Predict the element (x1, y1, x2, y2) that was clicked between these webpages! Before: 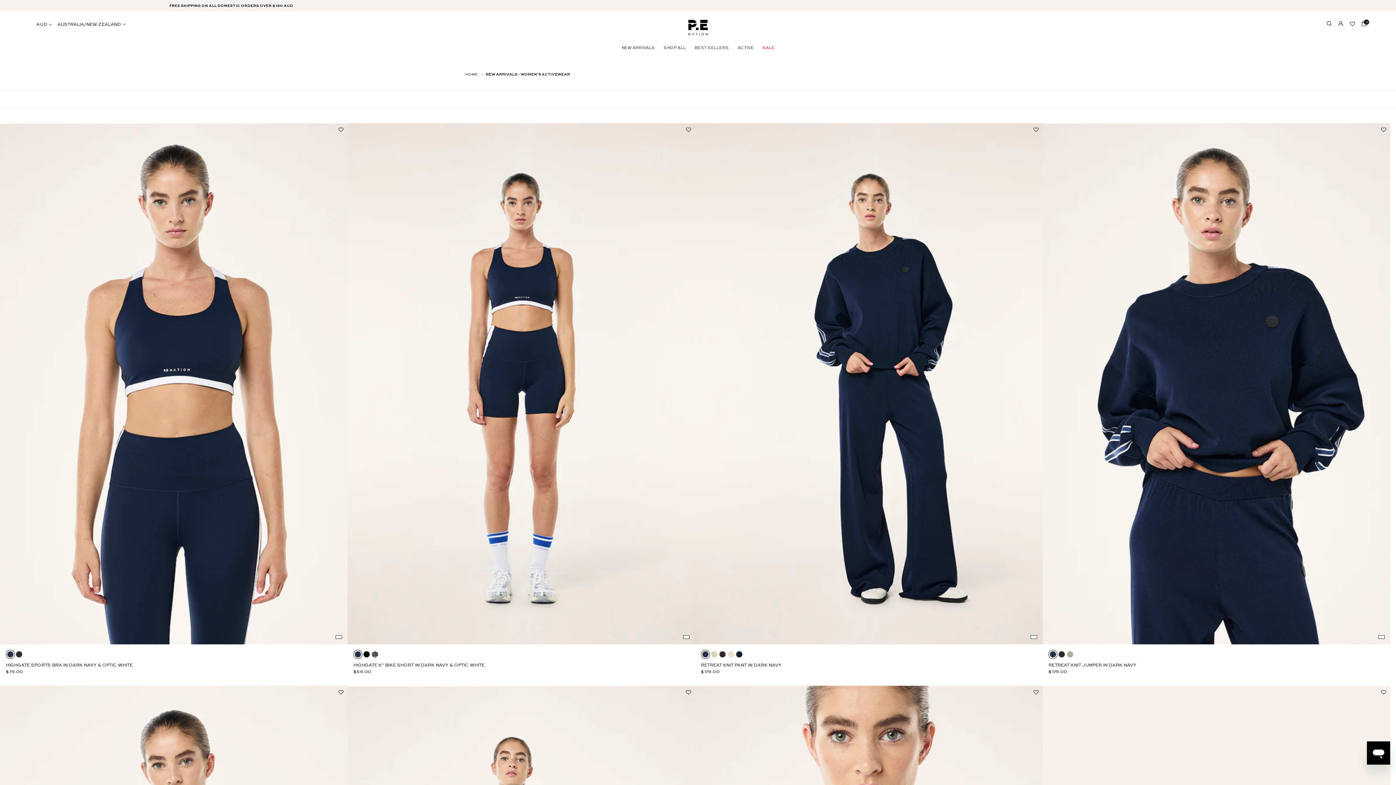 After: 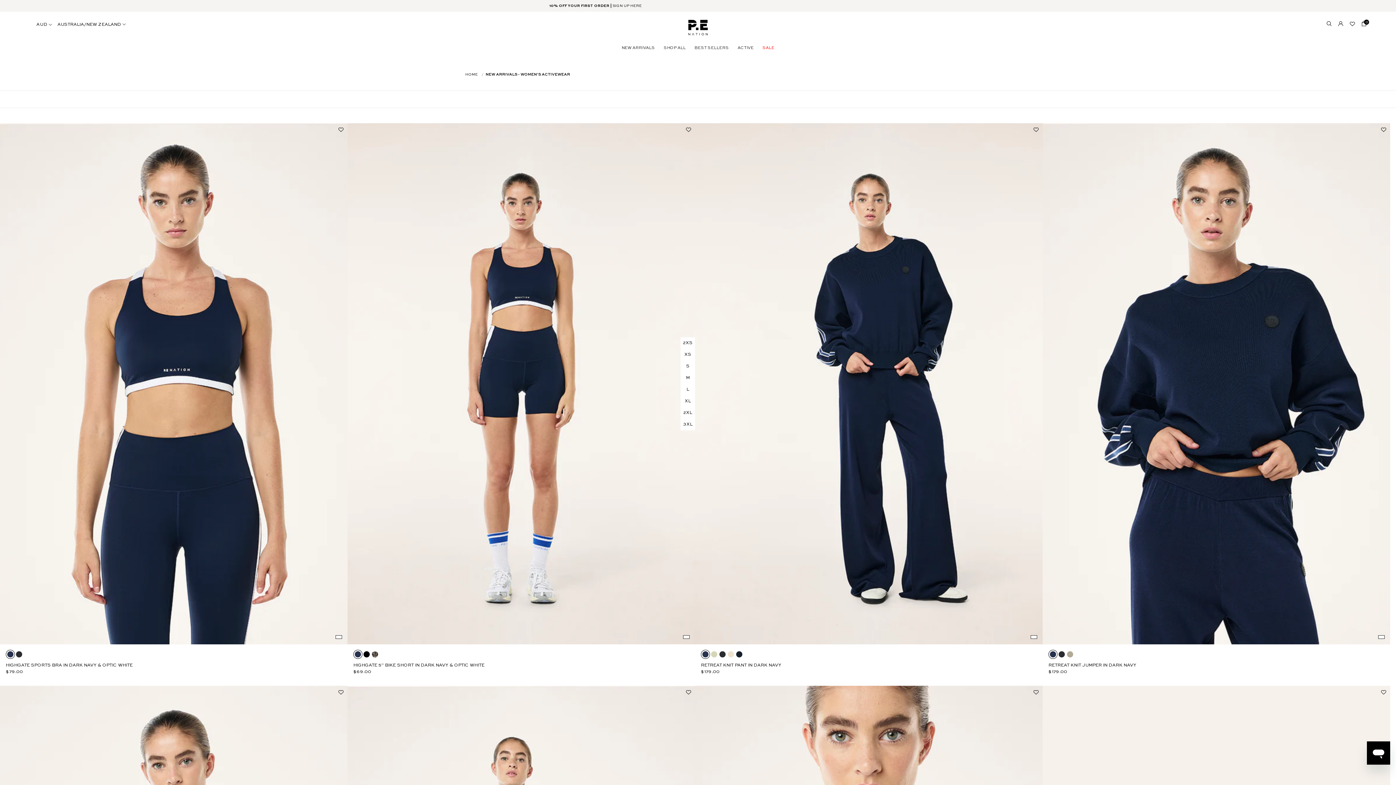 Action: bbox: (353, 650, 362, 659)